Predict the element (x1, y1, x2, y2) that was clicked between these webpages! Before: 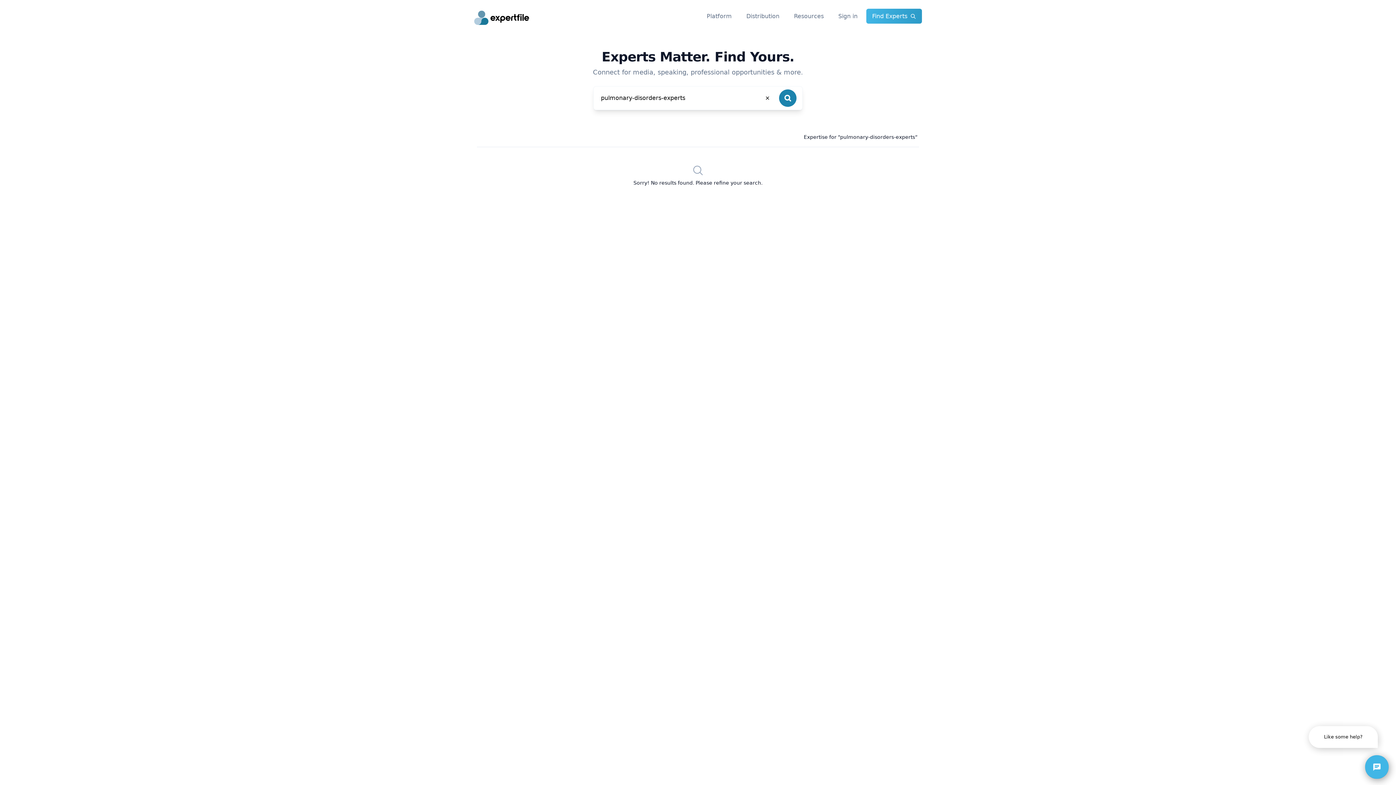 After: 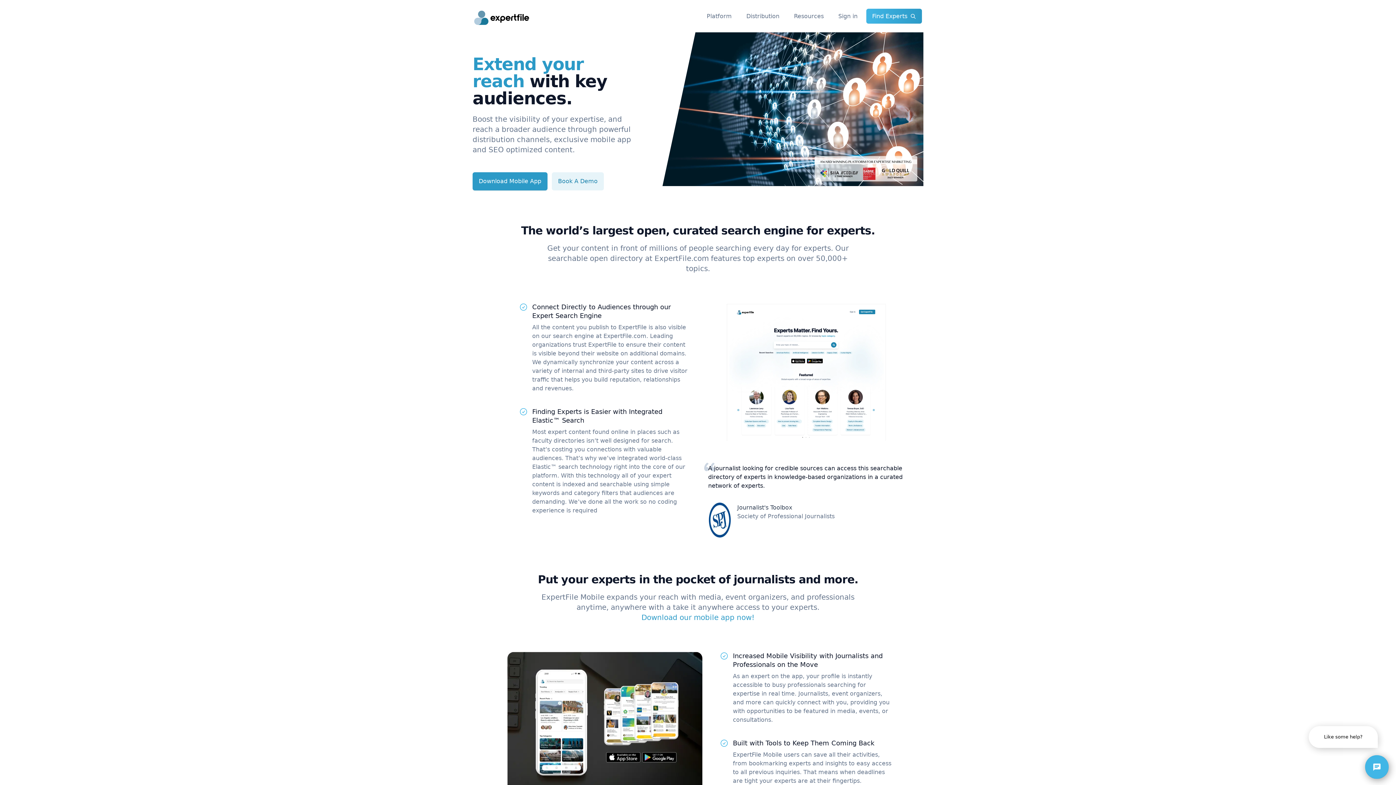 Action: bbox: (746, 11, 779, 20) label: Distribution